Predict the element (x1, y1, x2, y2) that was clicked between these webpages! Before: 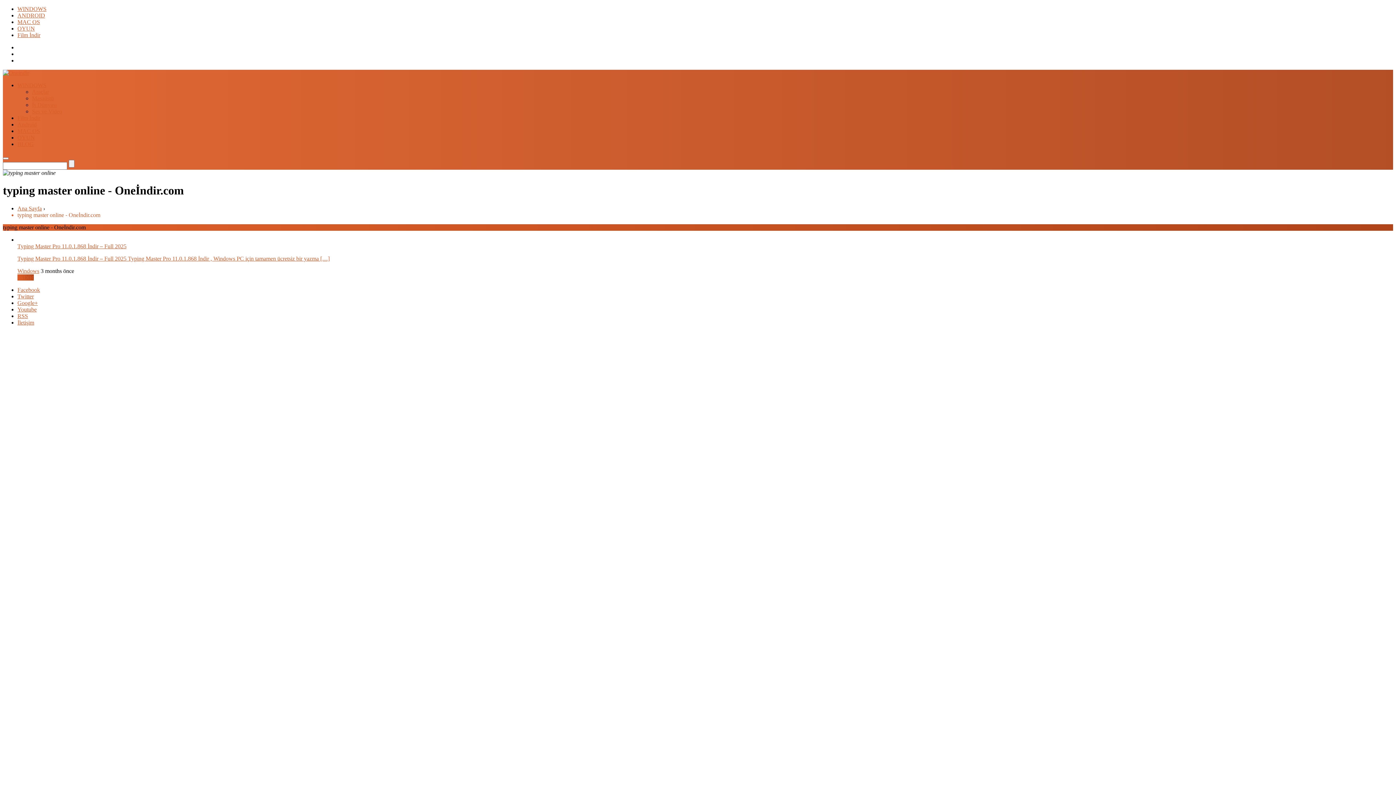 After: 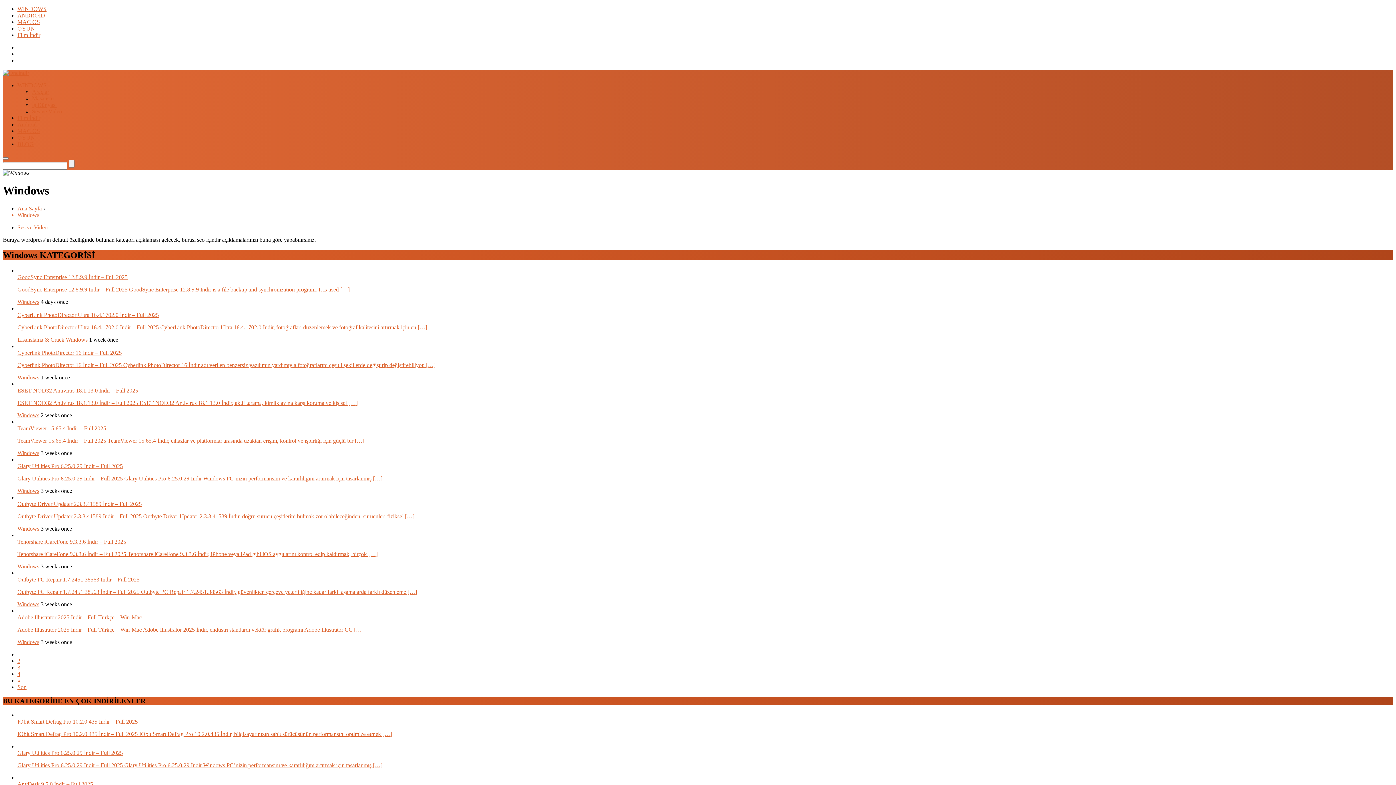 Action: bbox: (17, 267, 39, 274) label: Windows